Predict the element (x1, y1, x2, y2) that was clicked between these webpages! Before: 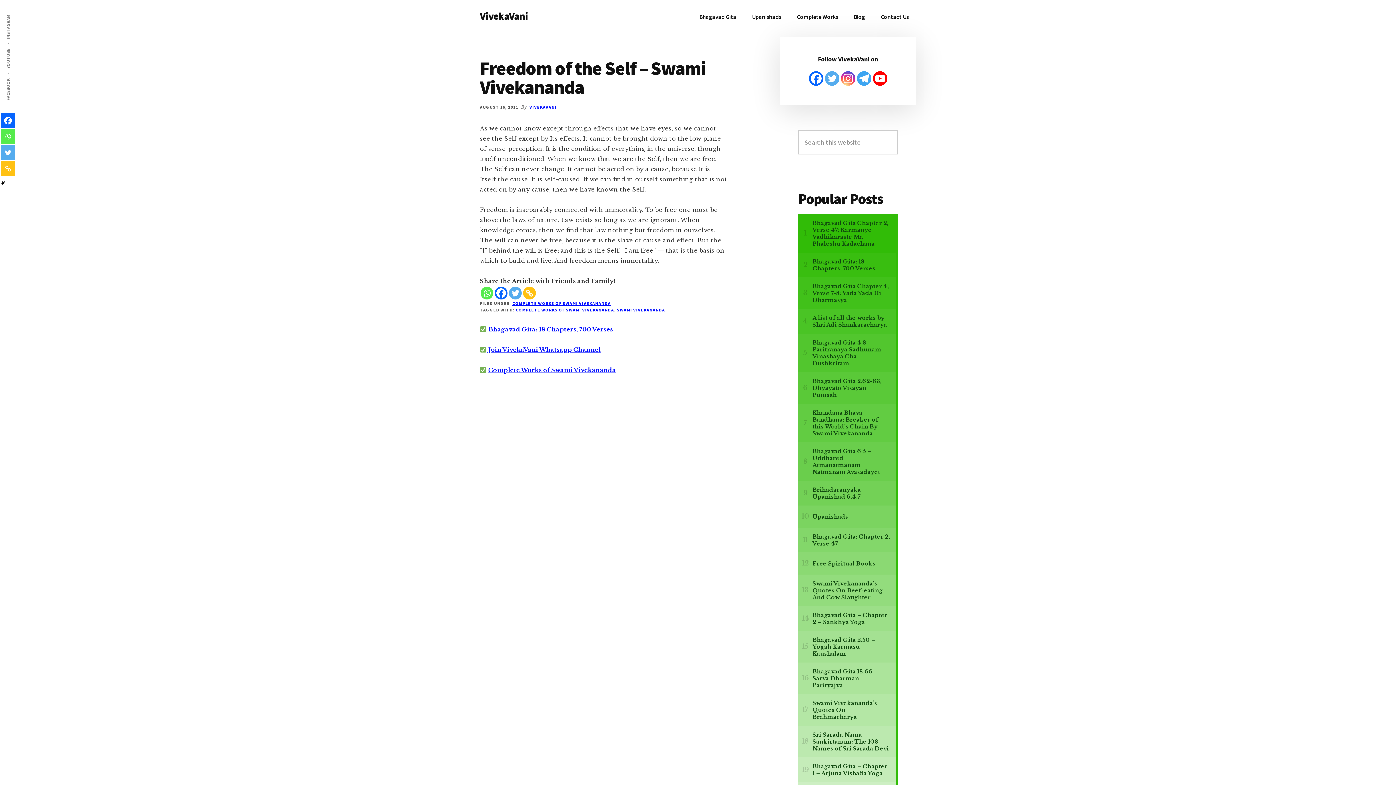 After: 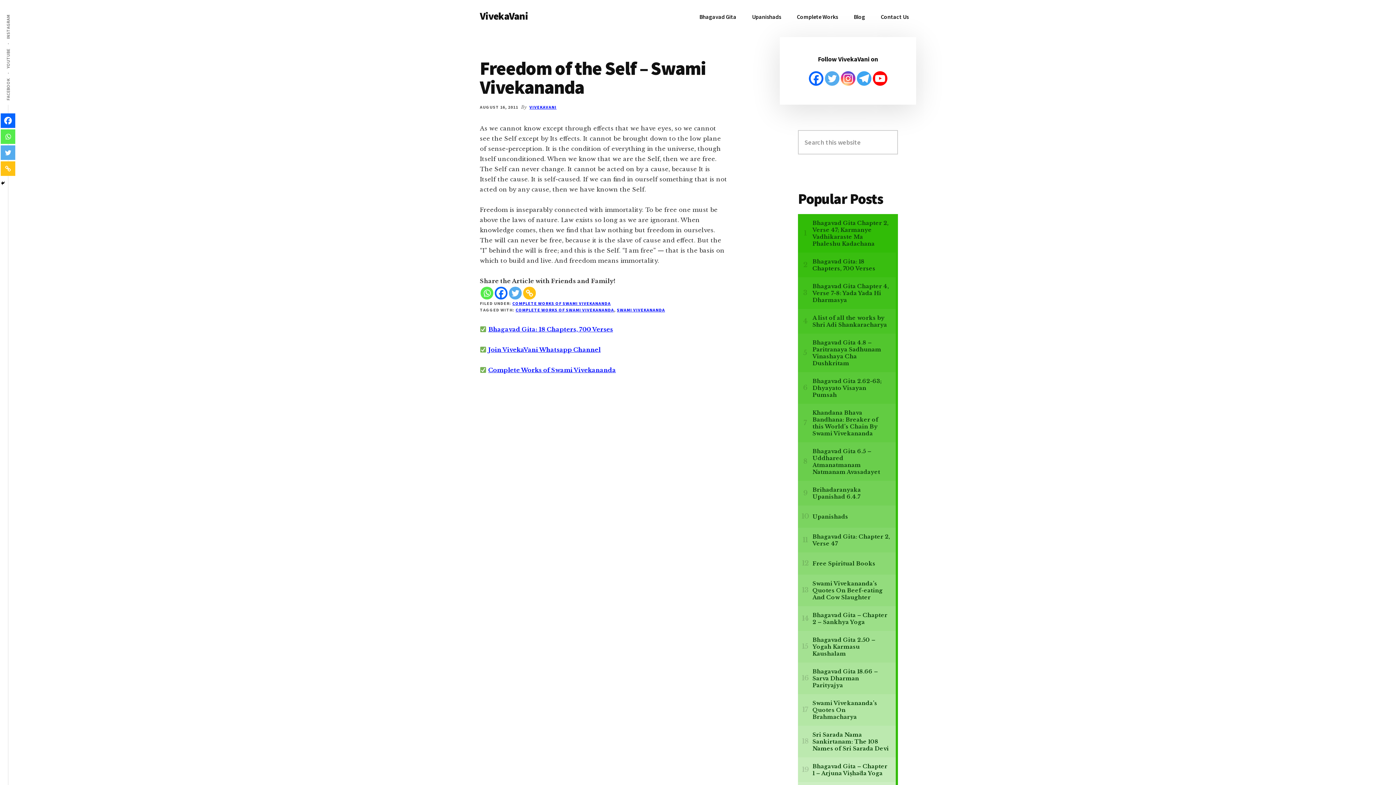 Action: label: Copy Link bbox: (0, 161, 15, 176)